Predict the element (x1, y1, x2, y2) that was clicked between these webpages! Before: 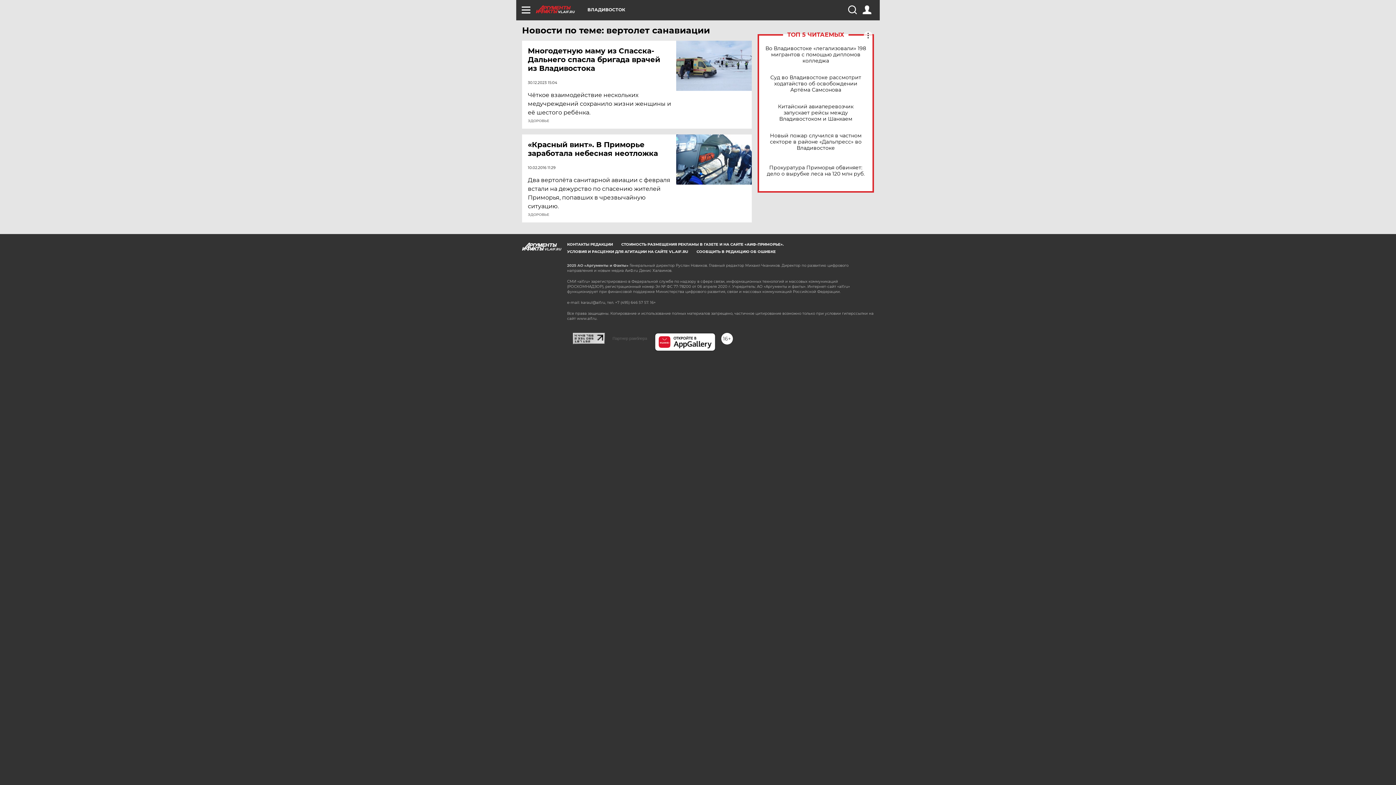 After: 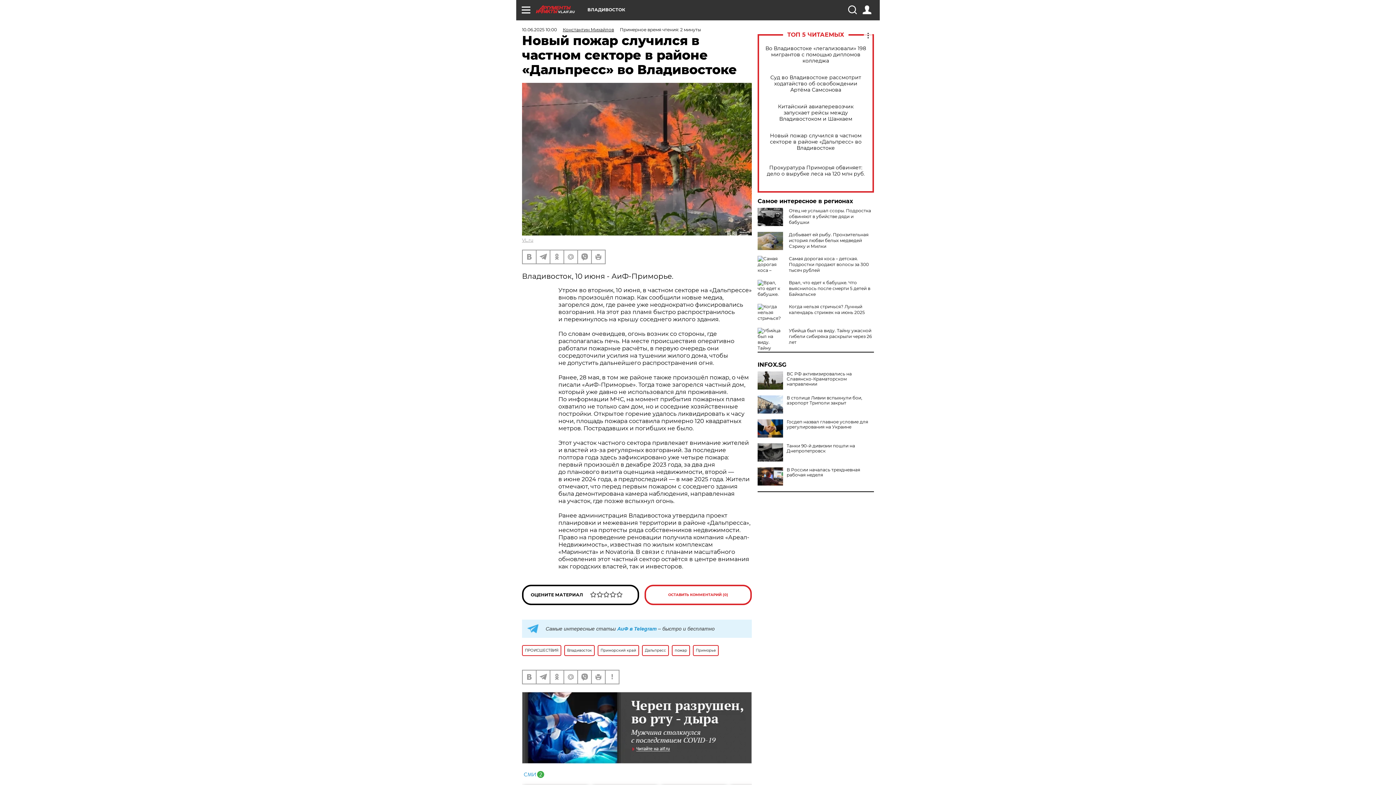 Action: bbox: (765, 132, 866, 151) label: Новый пожар случился в частном секторе в районе «Дальпресс» во Владивостоке